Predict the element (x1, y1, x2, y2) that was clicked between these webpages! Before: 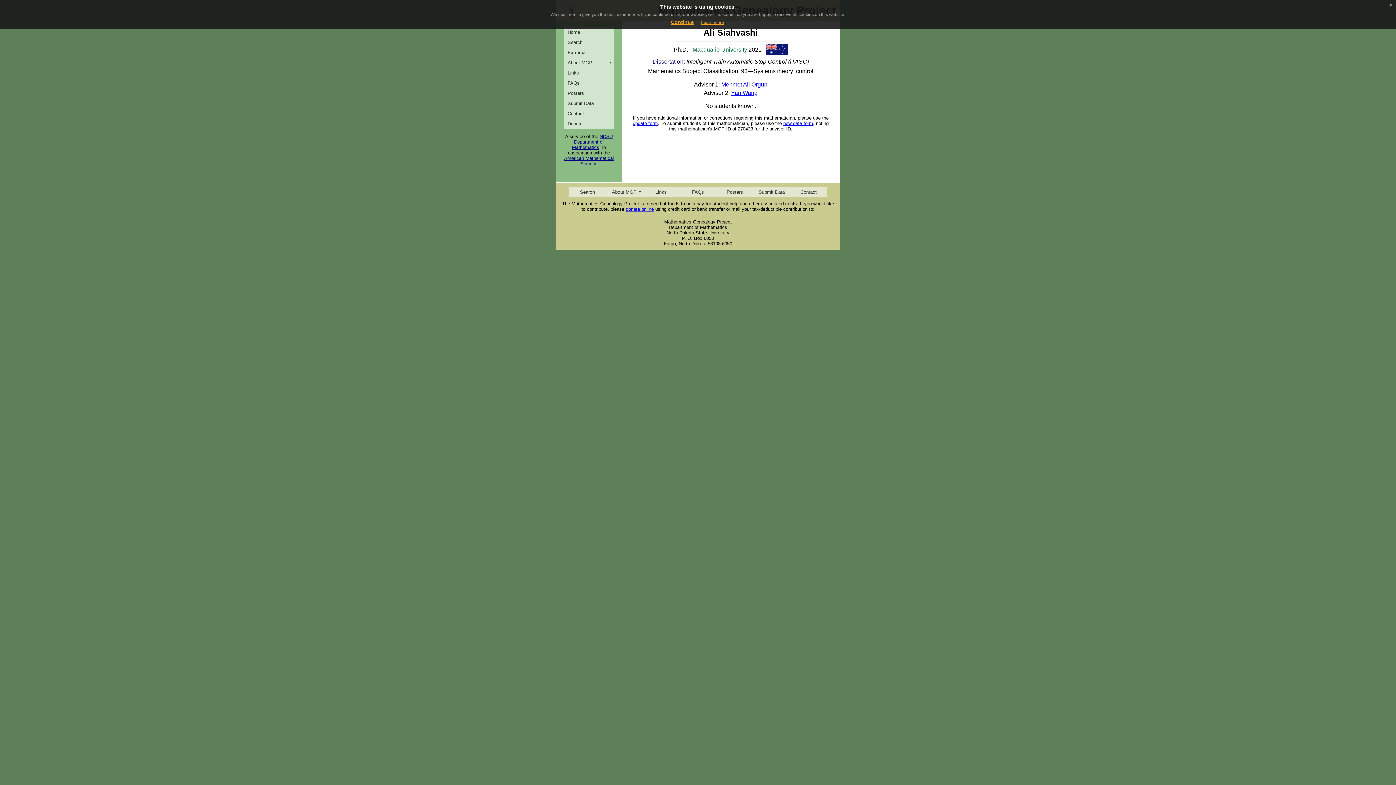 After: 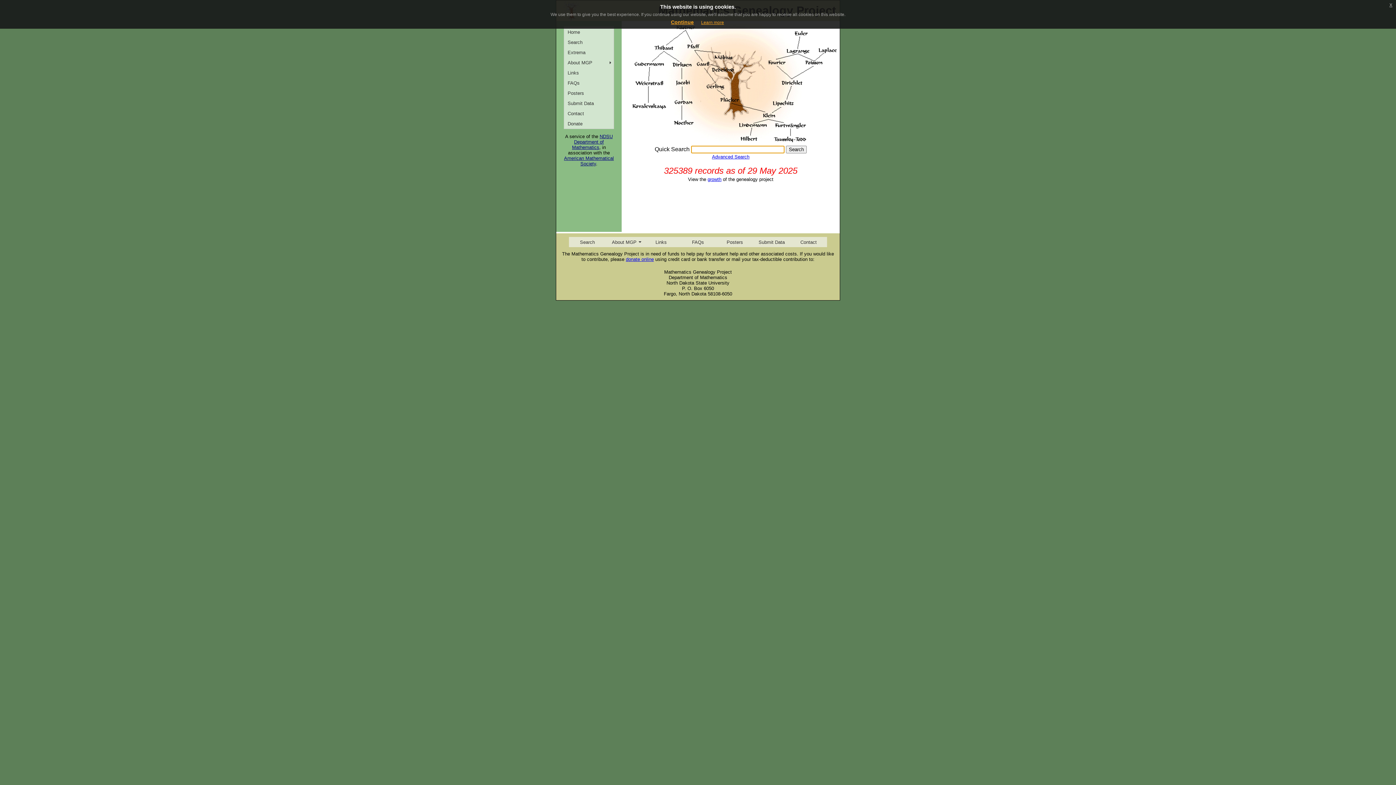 Action: label: Home bbox: (564, 26, 613, 37)